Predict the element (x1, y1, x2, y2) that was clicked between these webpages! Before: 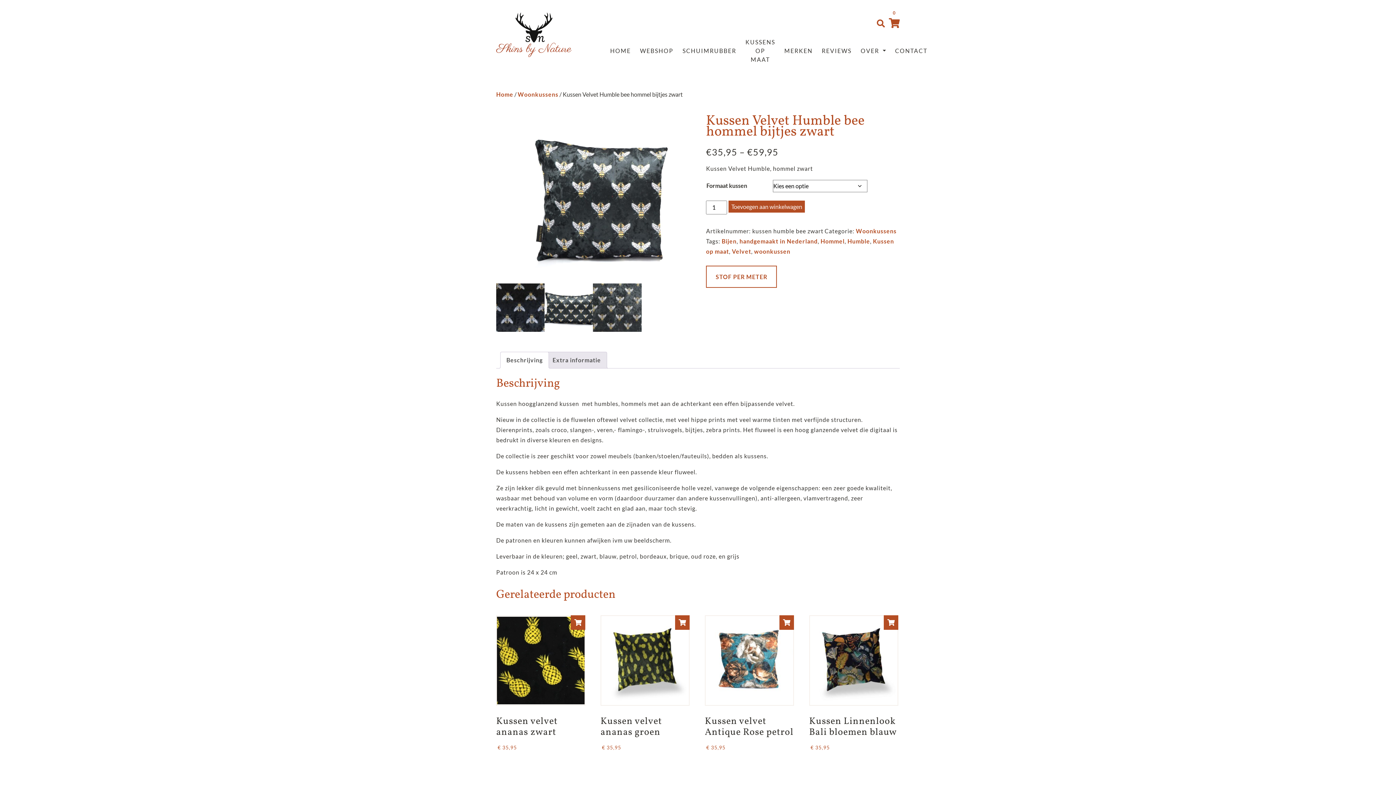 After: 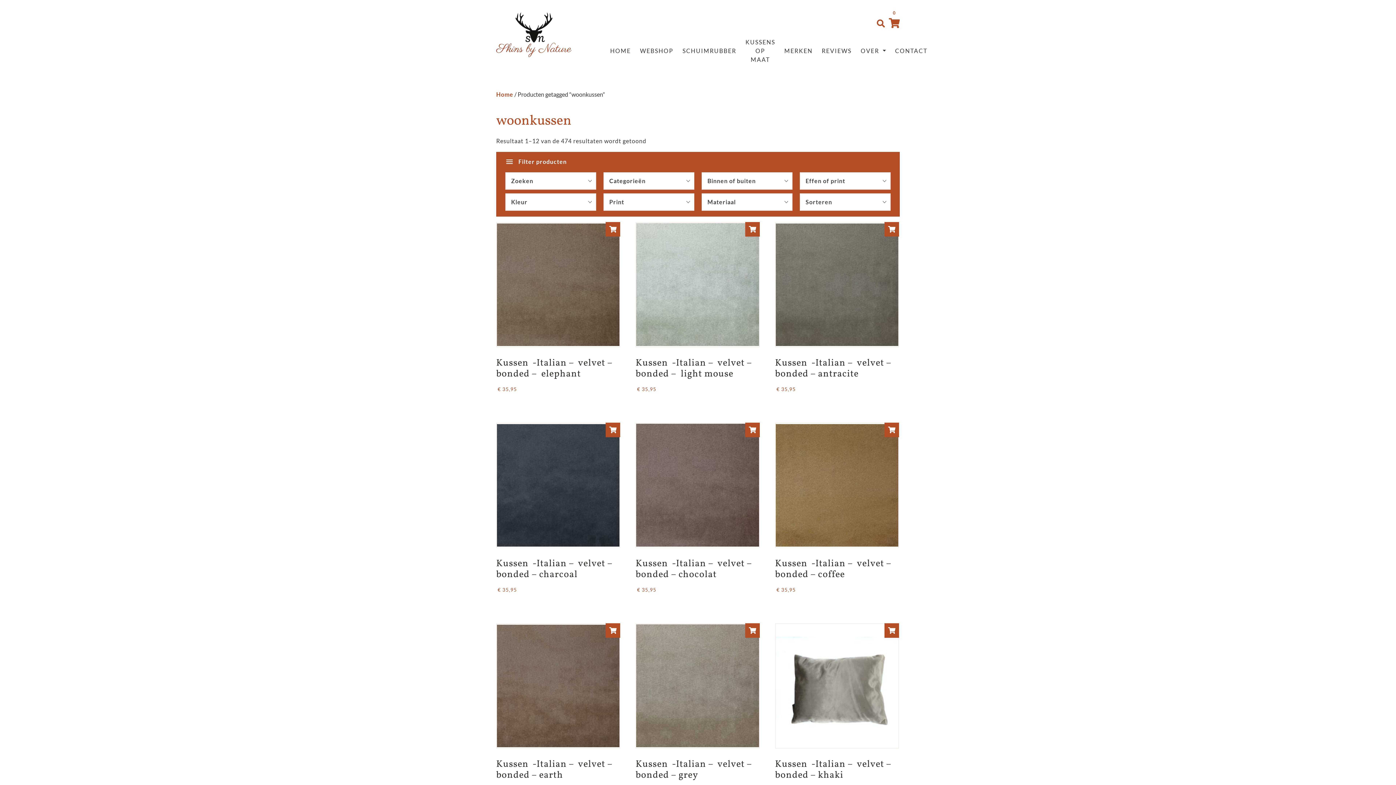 Action: bbox: (754, 248, 790, 254) label: woonkussen